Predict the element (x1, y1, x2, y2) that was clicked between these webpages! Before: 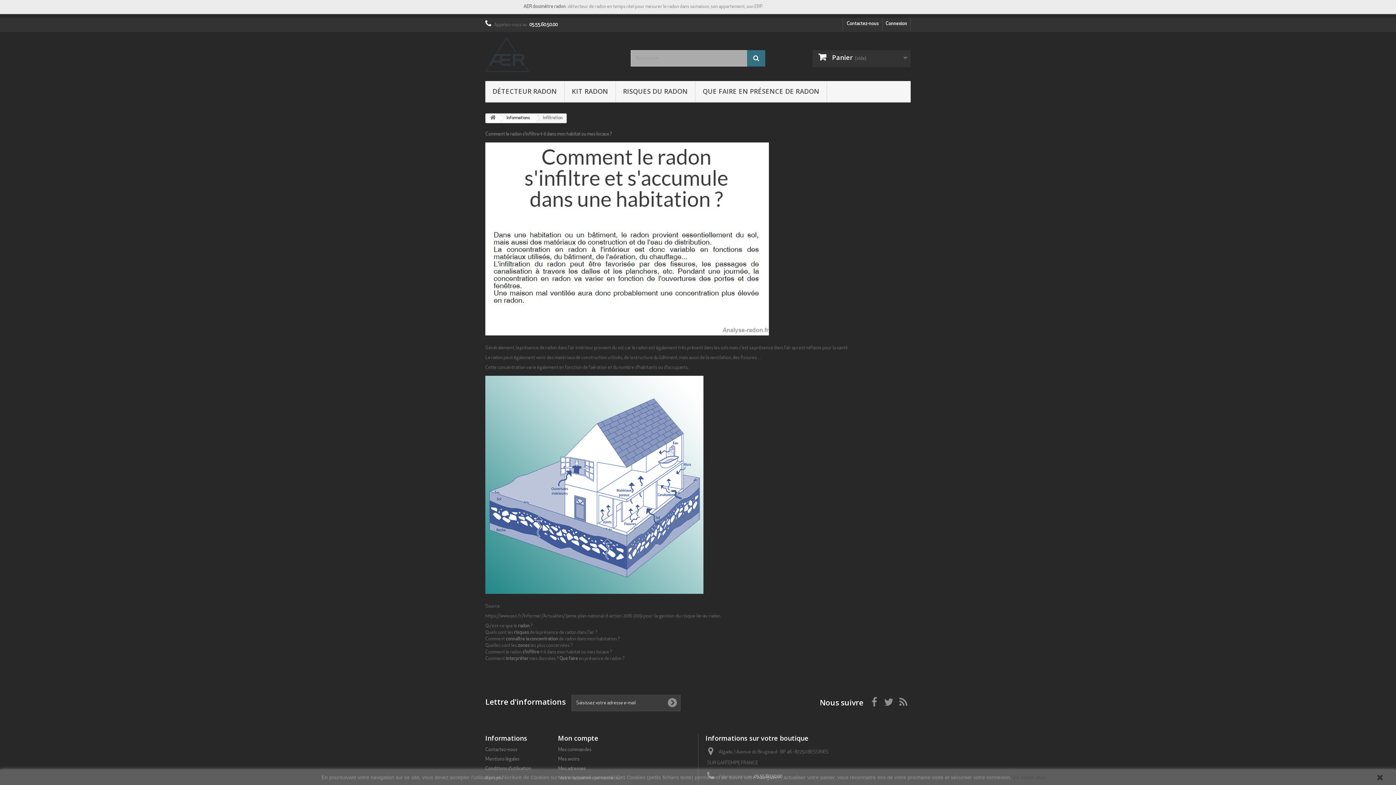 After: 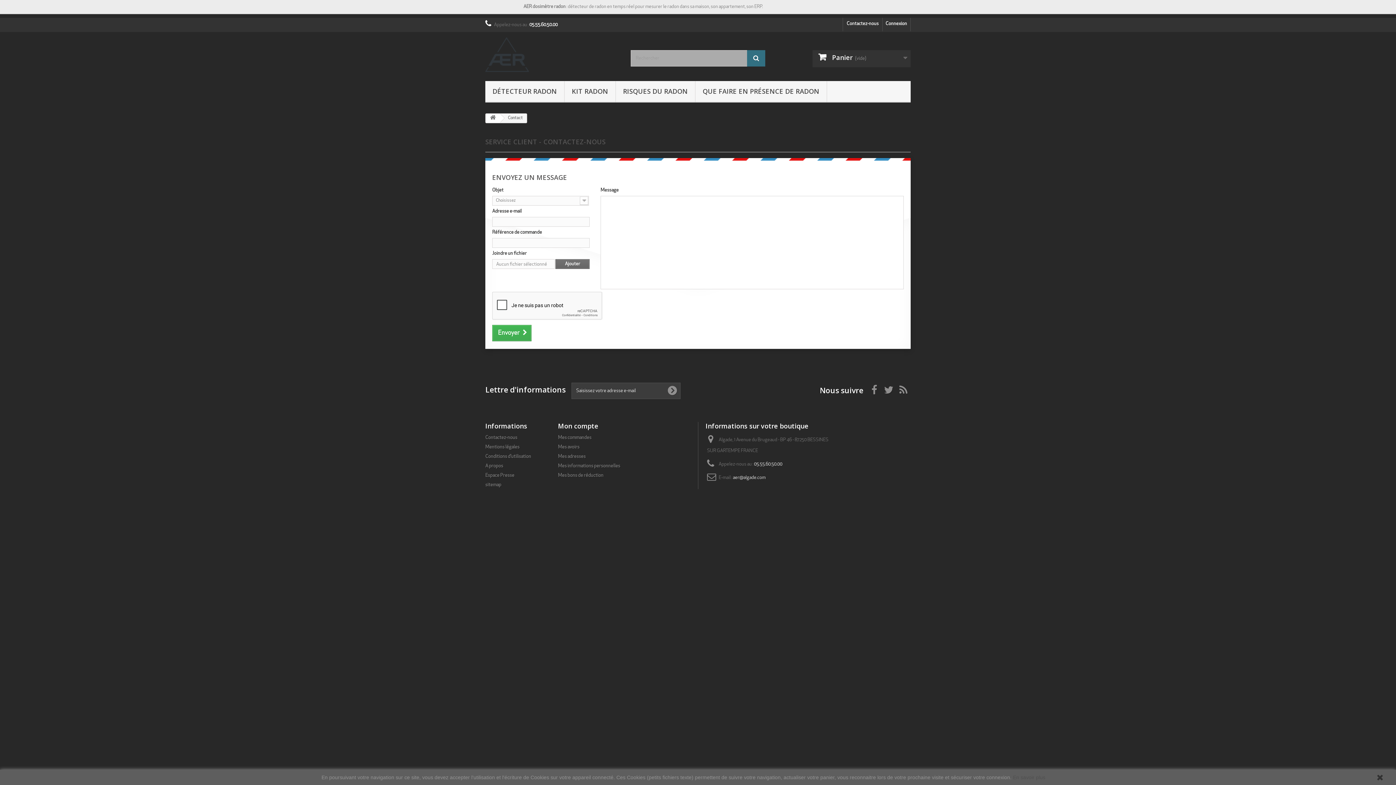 Action: bbox: (485, 748, 517, 752) label: Contactez-nous